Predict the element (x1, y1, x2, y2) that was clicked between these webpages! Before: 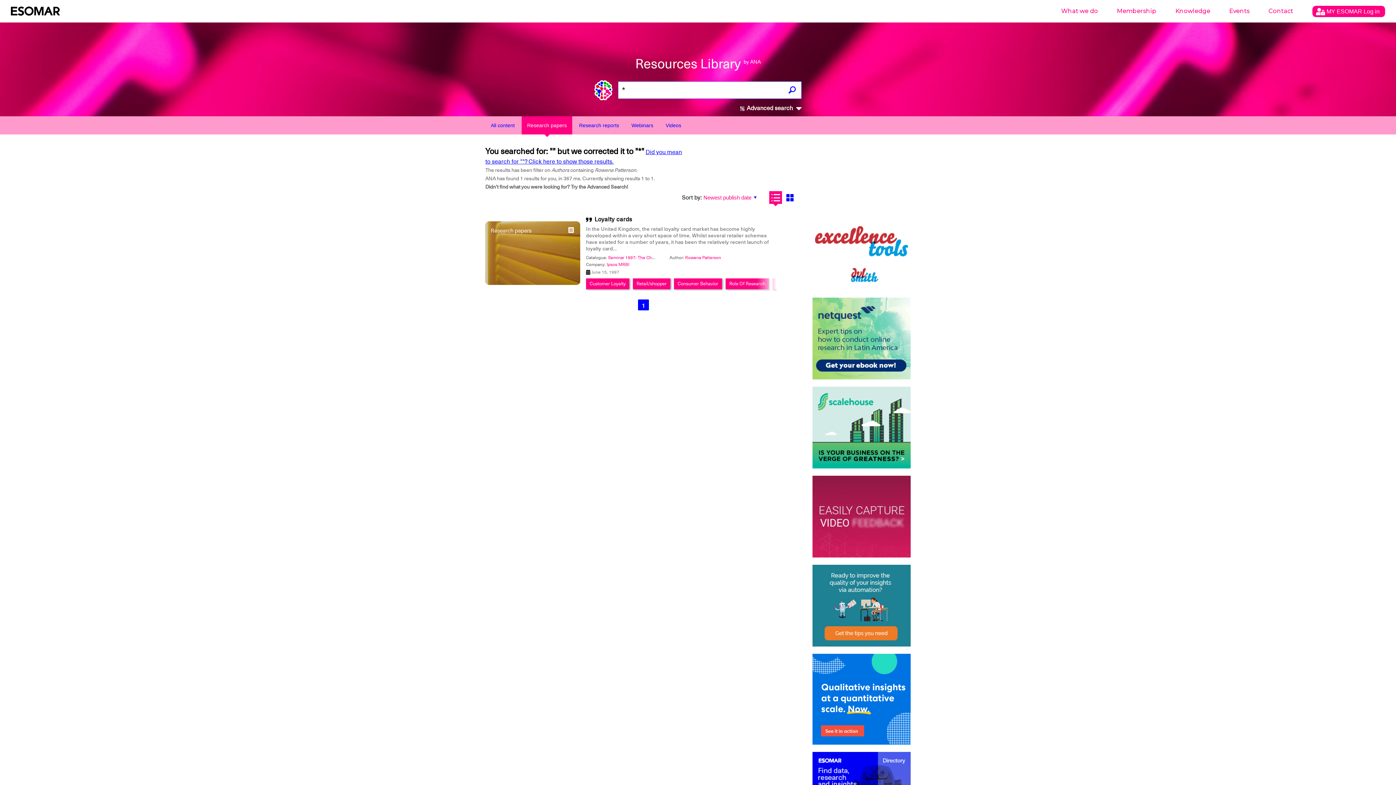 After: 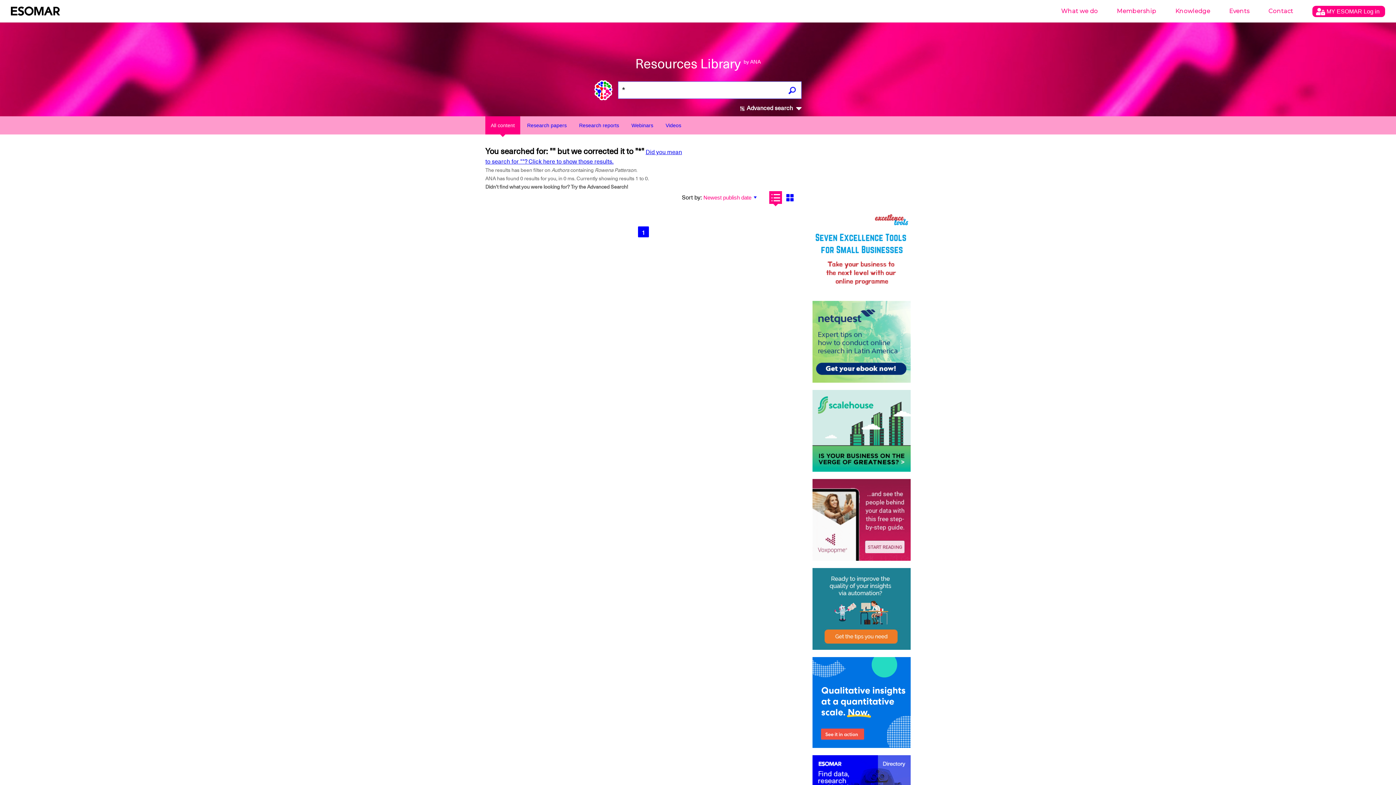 Action: bbox: (485, 121, 520, 129) label: All content